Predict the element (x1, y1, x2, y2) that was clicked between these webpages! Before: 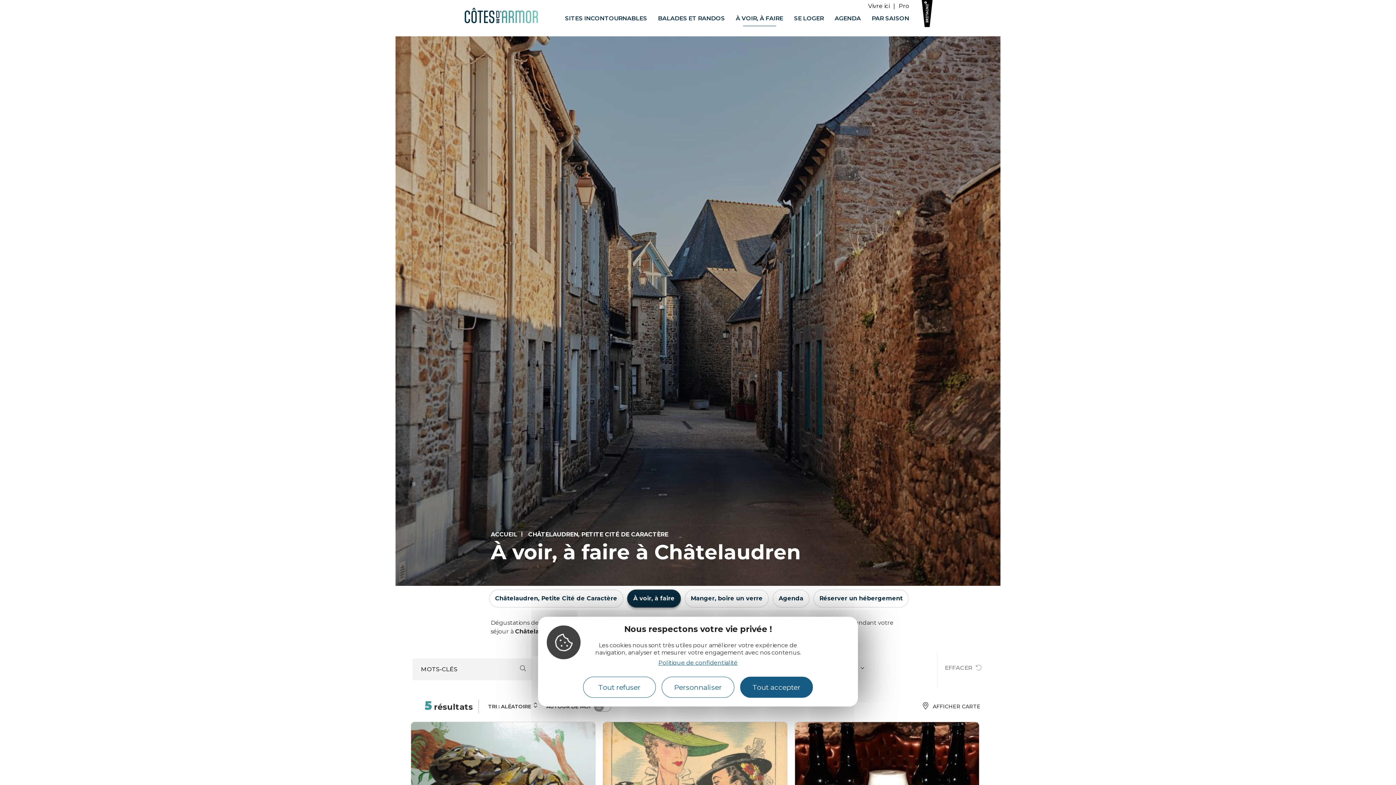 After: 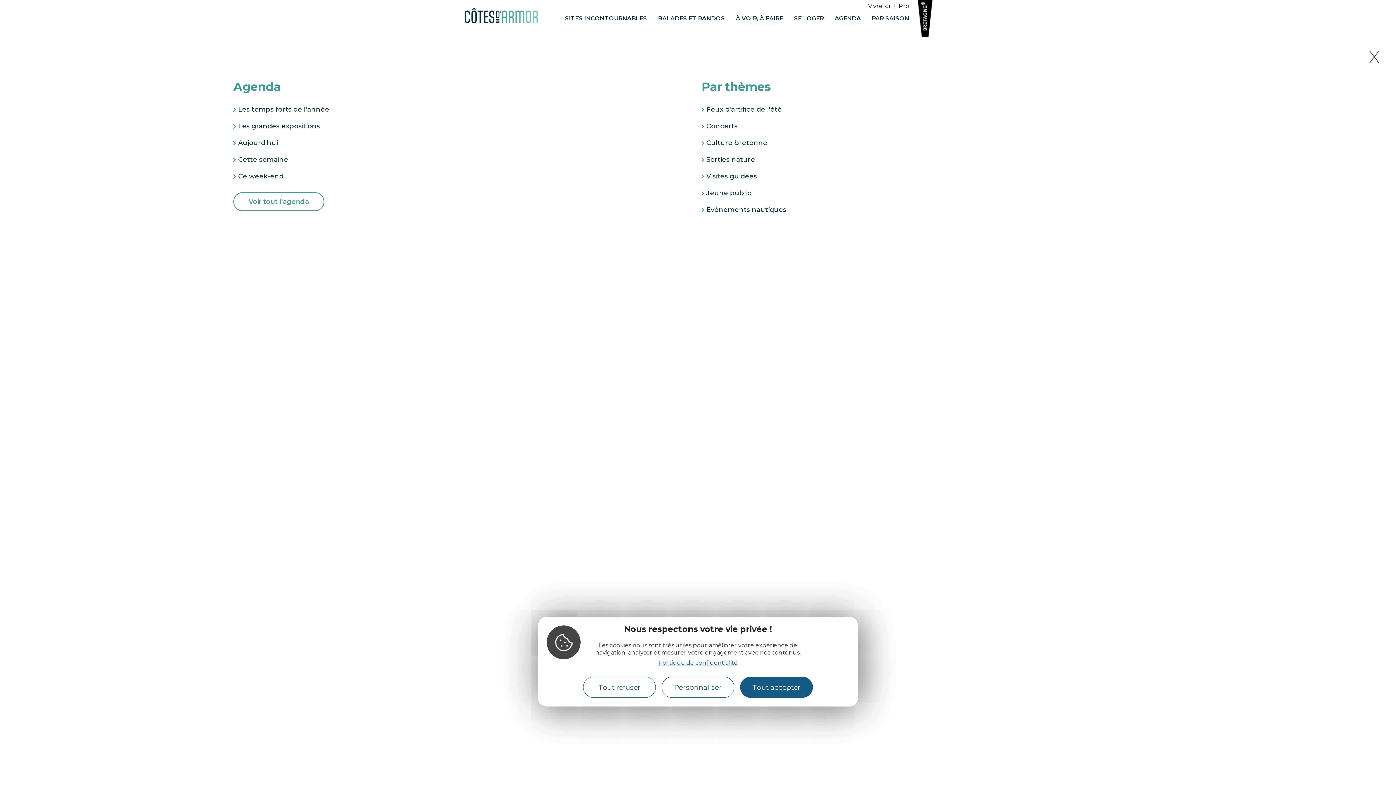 Action: label: AGENDA bbox: (834, 14, 861, 26)